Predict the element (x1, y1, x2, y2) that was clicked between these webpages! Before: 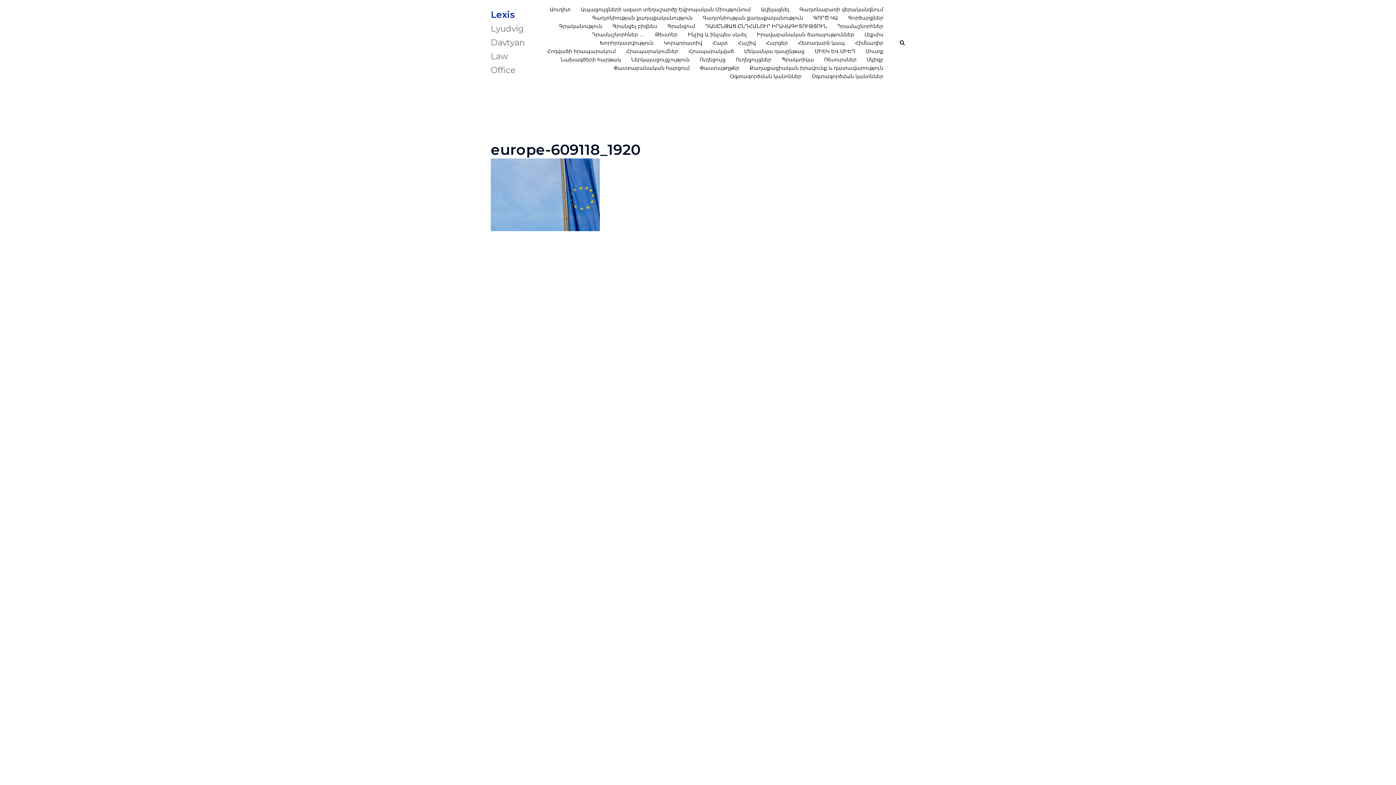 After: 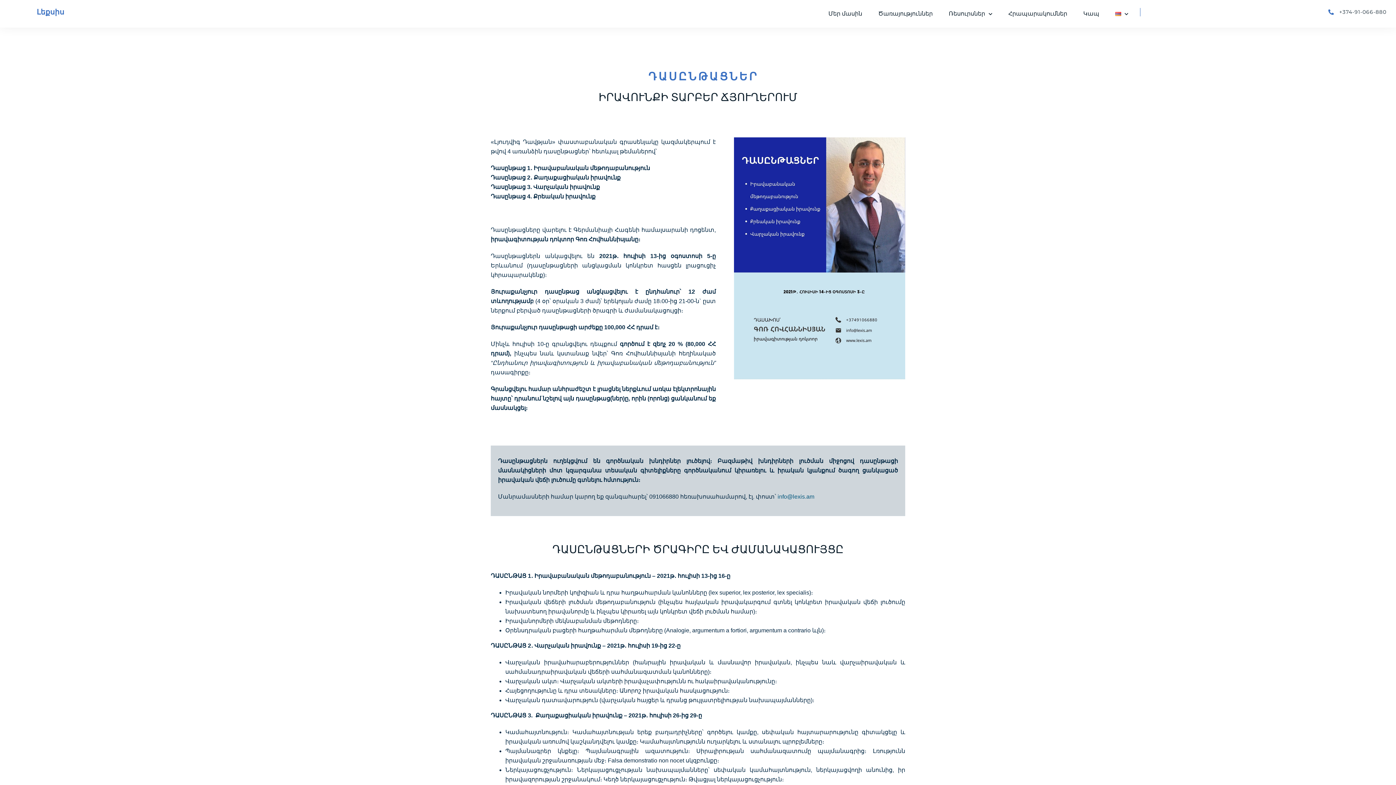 Action: bbox: (705, 22, 827, 30) label: ԴԱՍԸՆԹԱՑ ԸՆԴՀԱՆՈՒՐ ԻՐԱՎԱԳԻՏՈՒԹՅՈՒՆ